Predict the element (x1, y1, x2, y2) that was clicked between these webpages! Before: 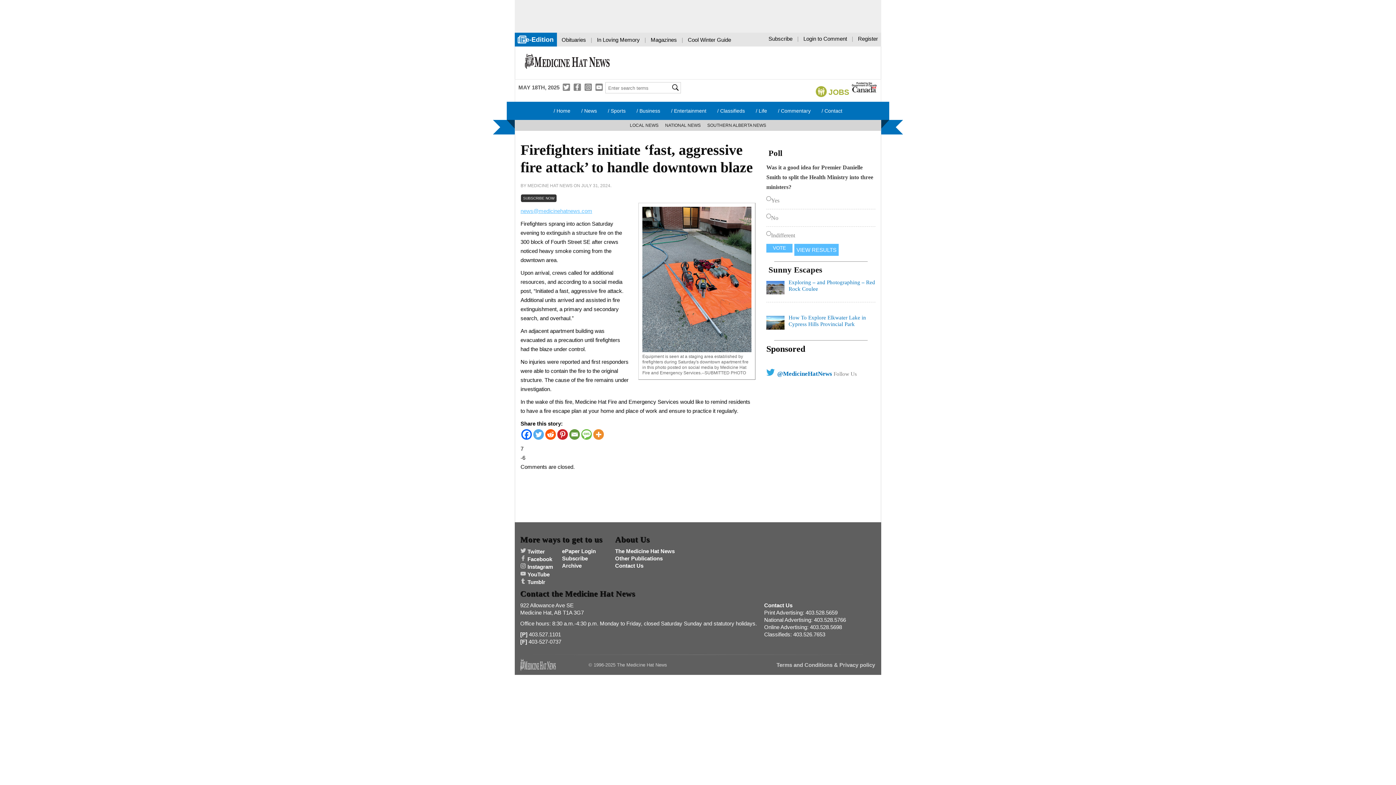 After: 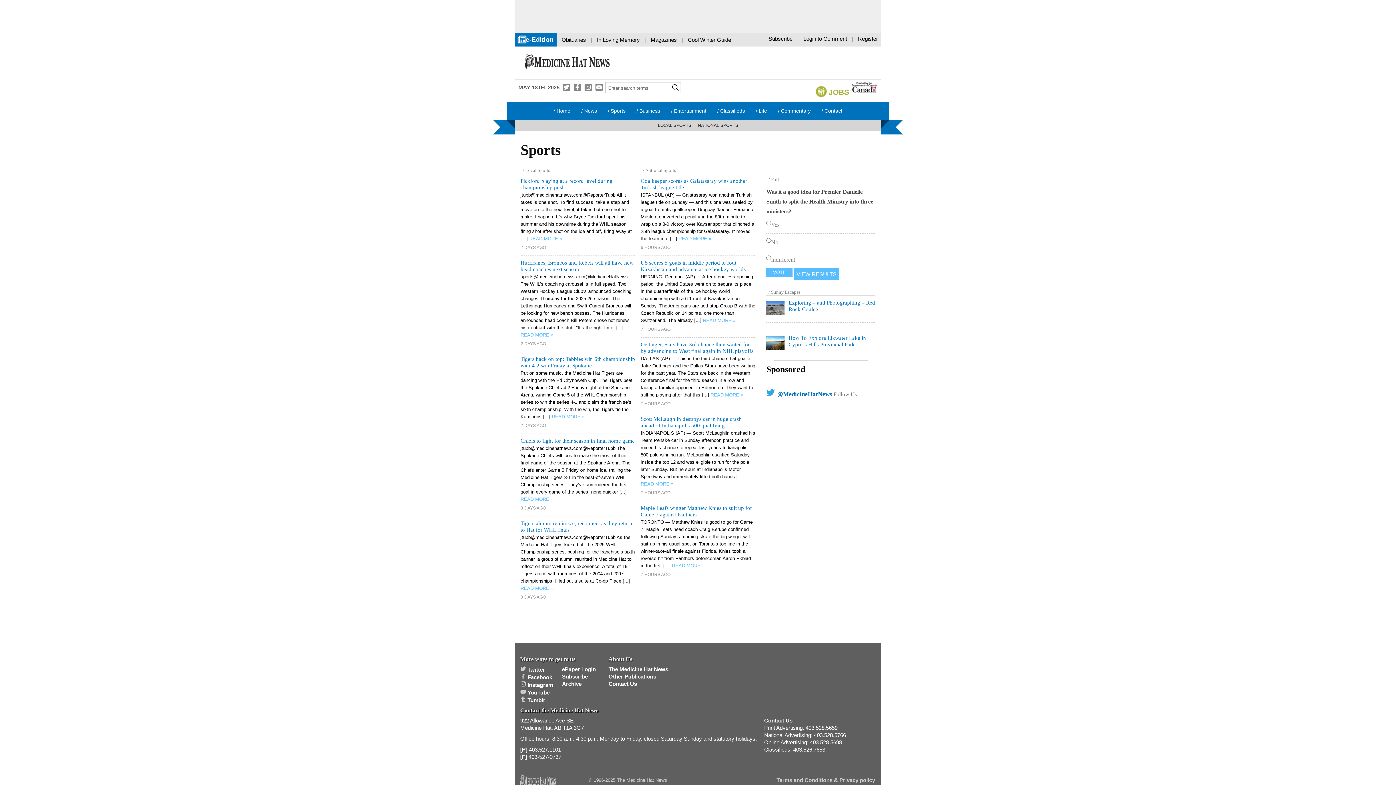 Action: label: Sports bbox: (603, 101, 630, 120)